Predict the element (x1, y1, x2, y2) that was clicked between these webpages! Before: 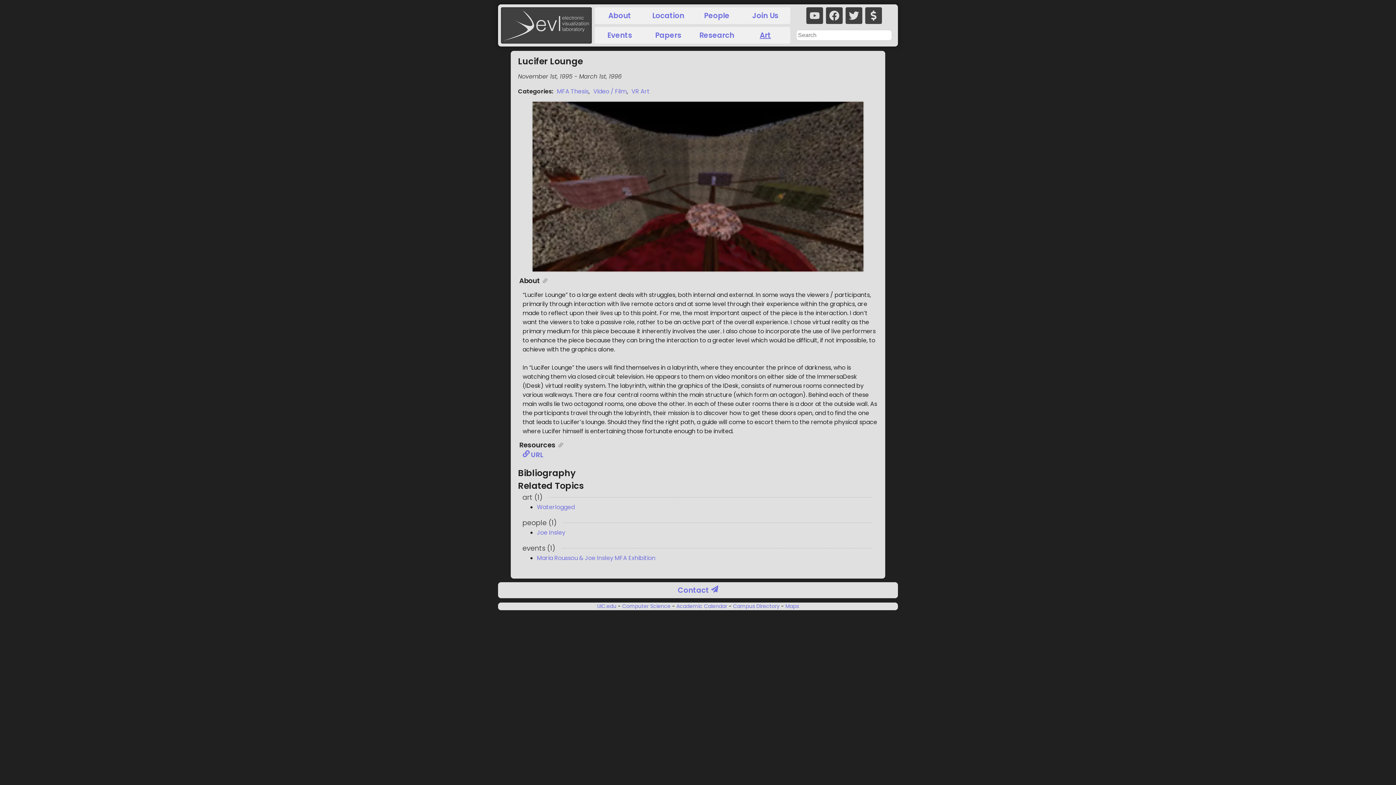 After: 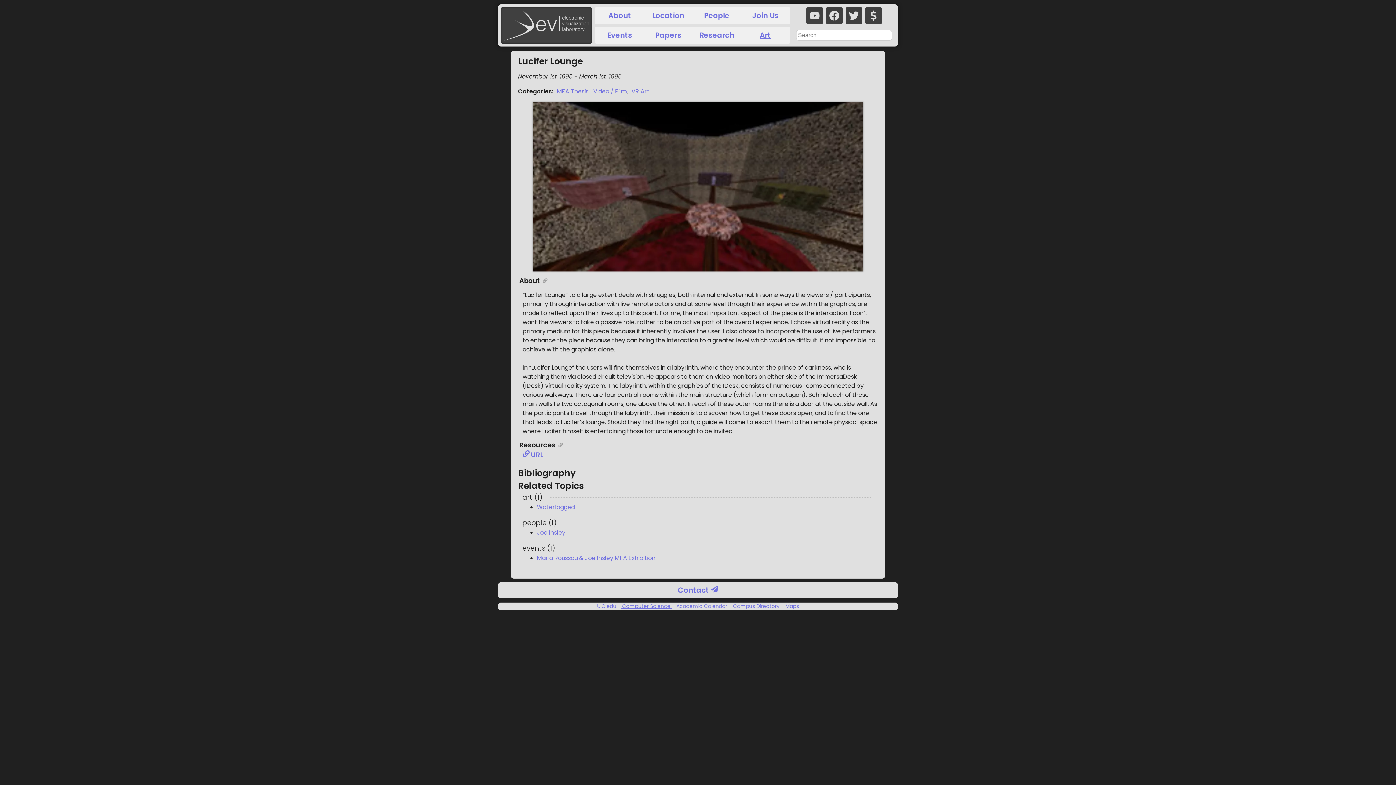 Action: label:  Computer Science  bbox: (620, 602, 672, 610)